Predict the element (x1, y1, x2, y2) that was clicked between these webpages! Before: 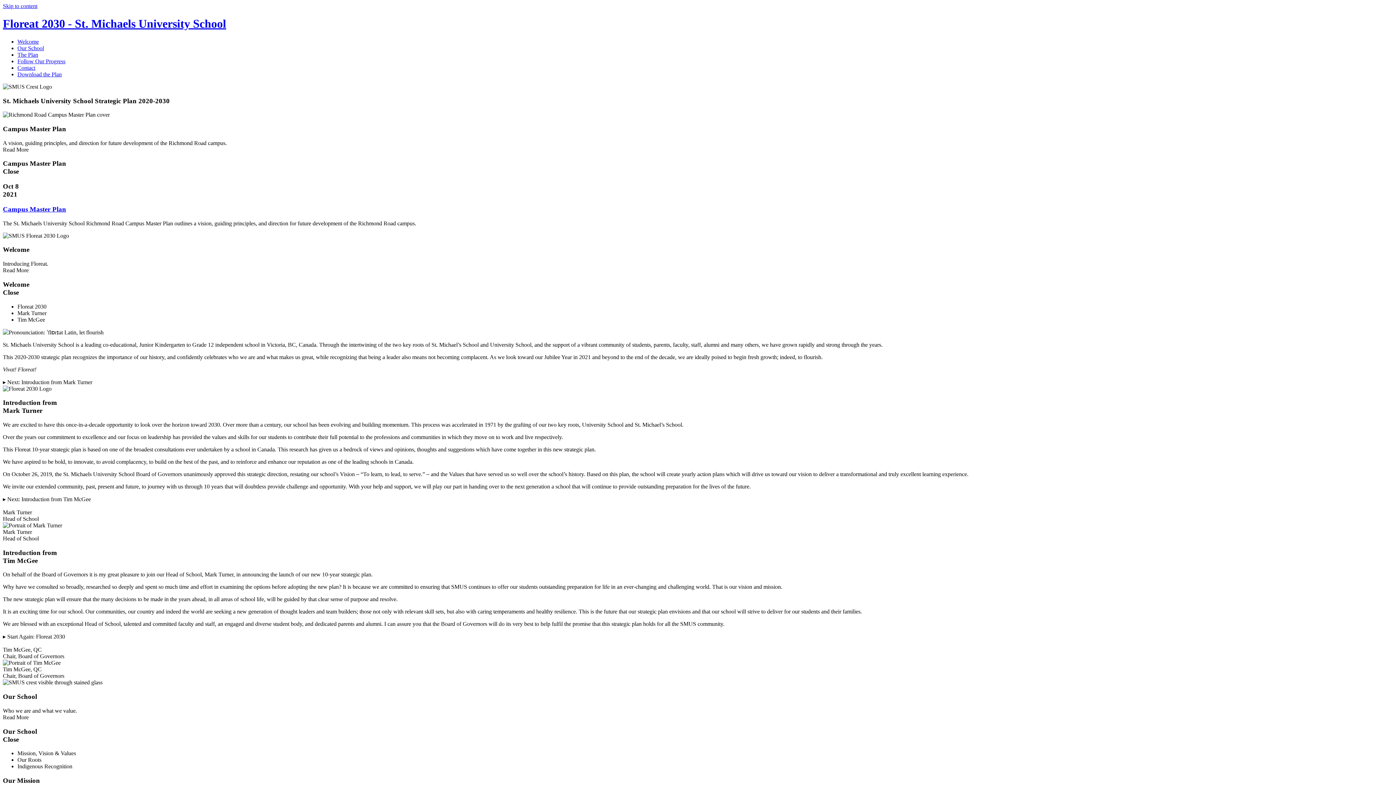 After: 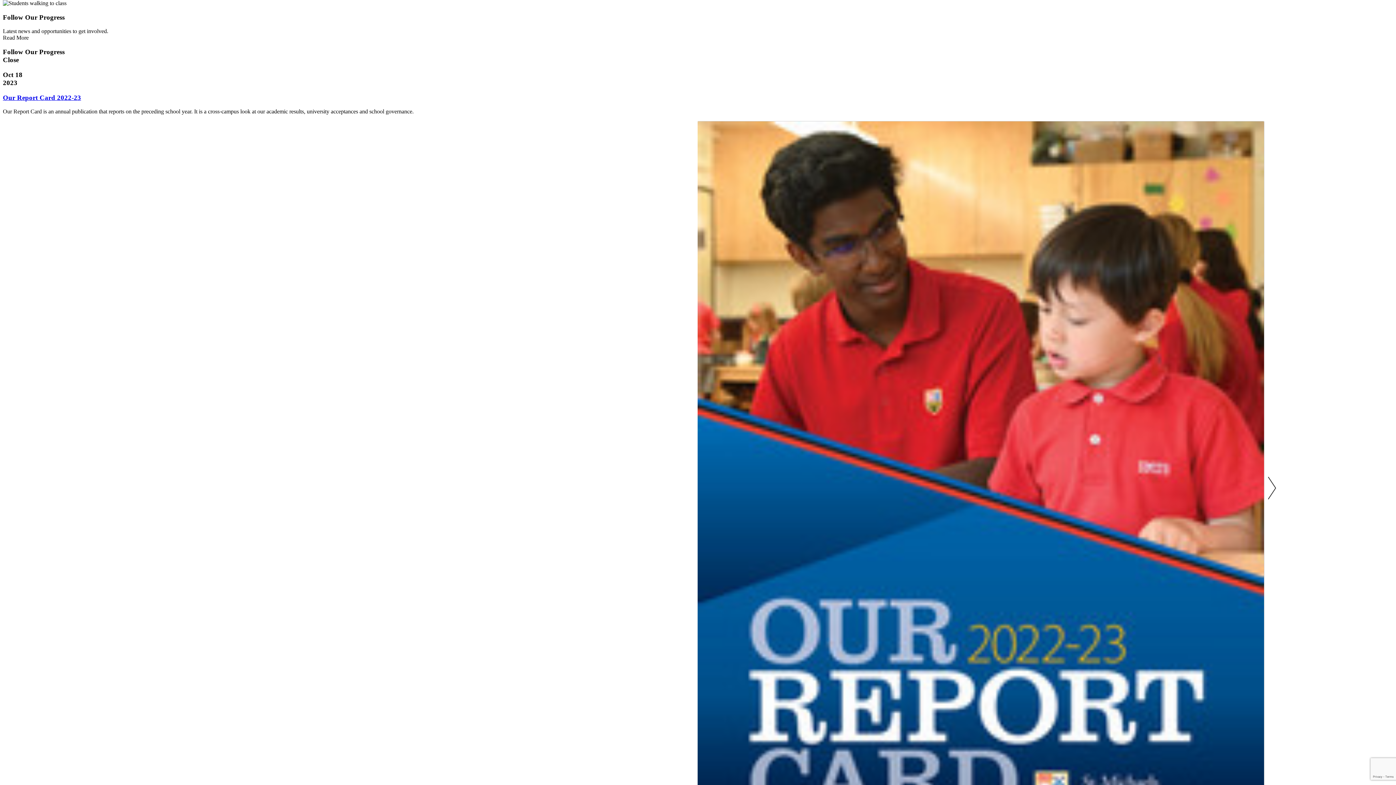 Action: bbox: (17, 58, 65, 64) label: Follow Our Progress